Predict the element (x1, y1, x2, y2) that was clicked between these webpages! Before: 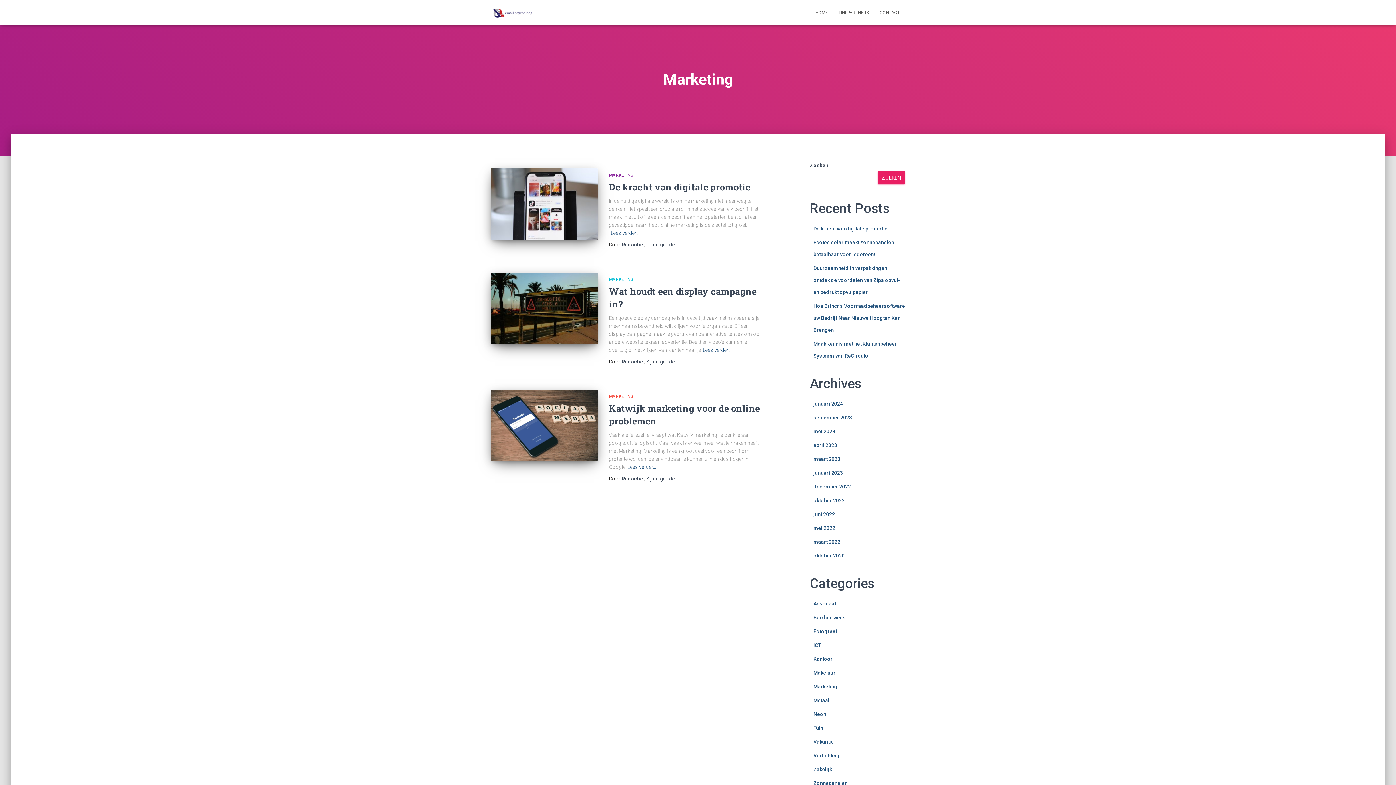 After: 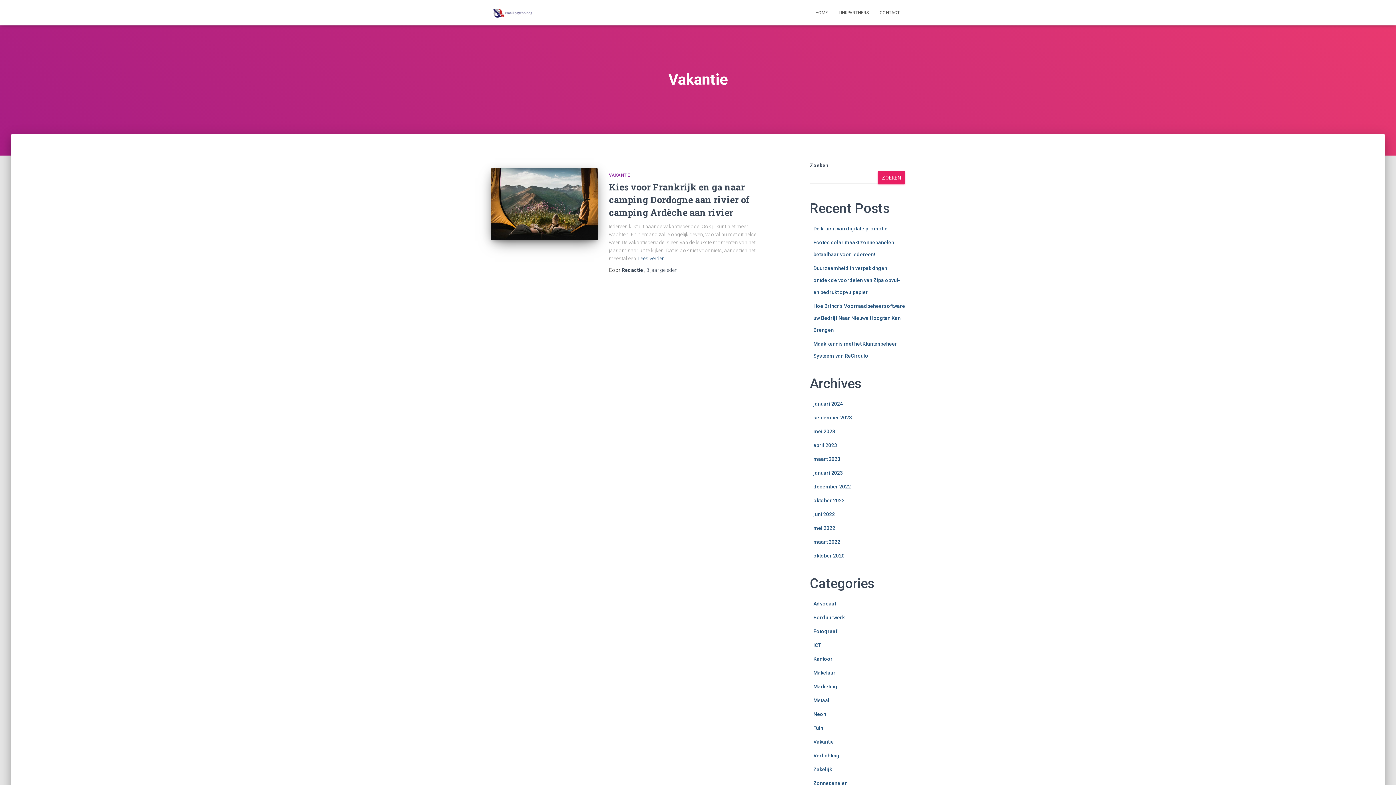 Action: label: Vakantie bbox: (813, 739, 834, 745)